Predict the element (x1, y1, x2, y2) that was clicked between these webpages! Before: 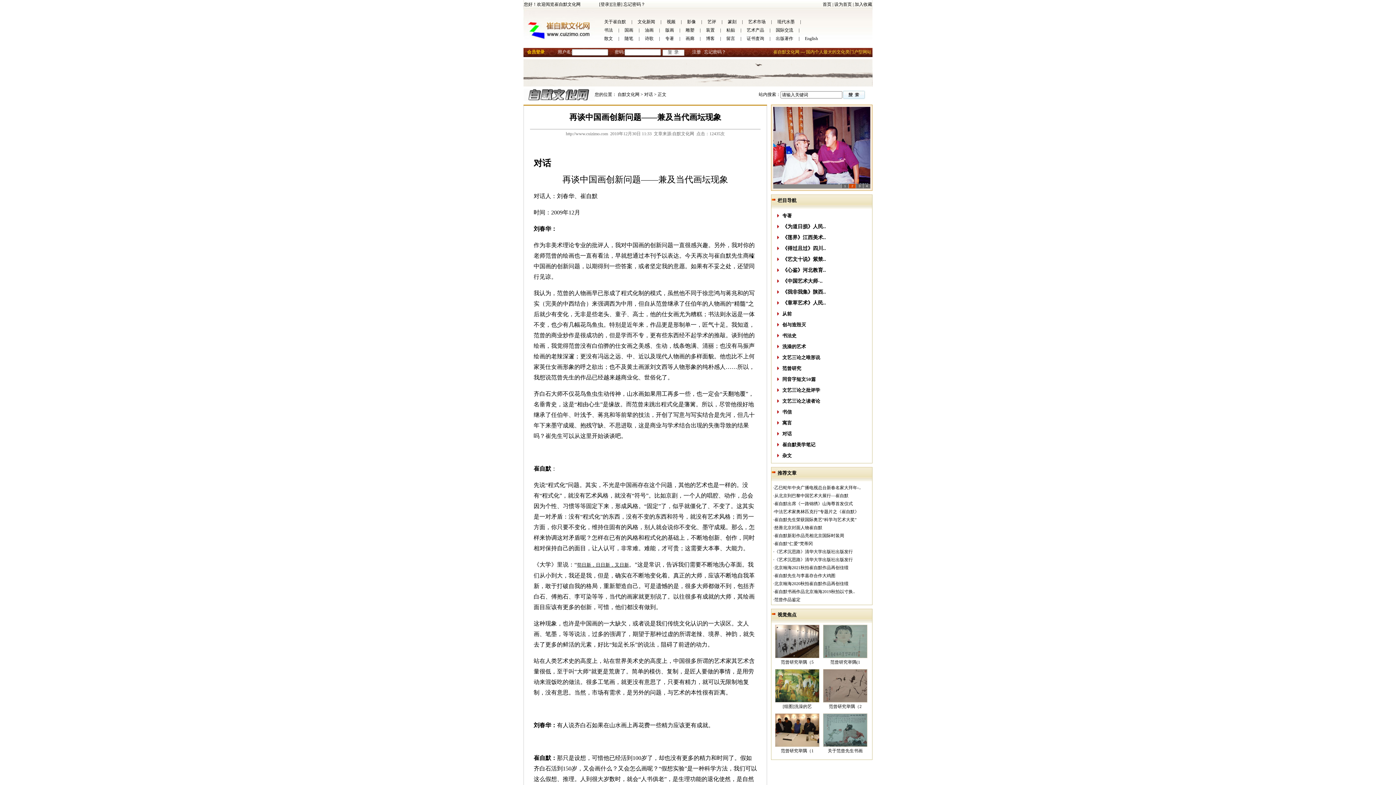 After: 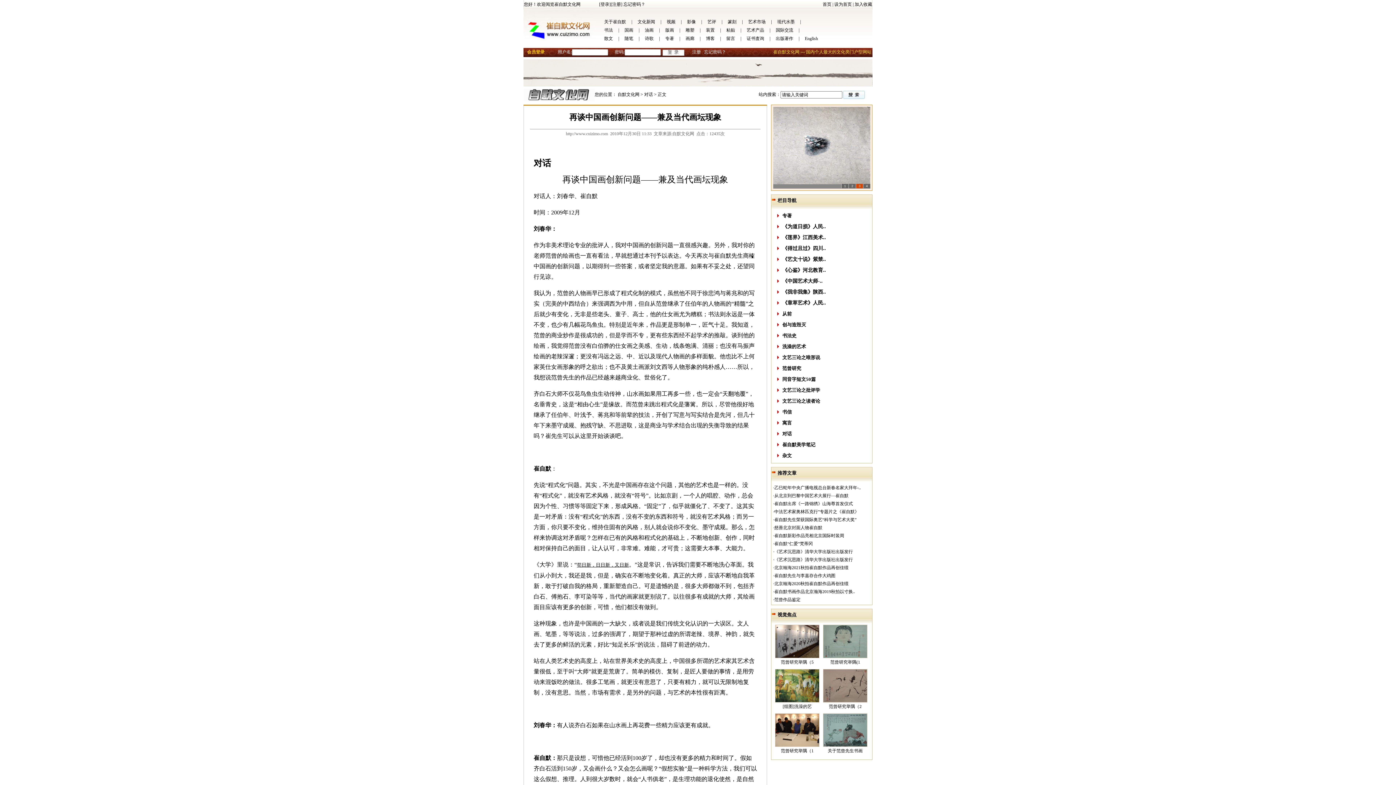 Action: bbox: (823, 654, 867, 659)